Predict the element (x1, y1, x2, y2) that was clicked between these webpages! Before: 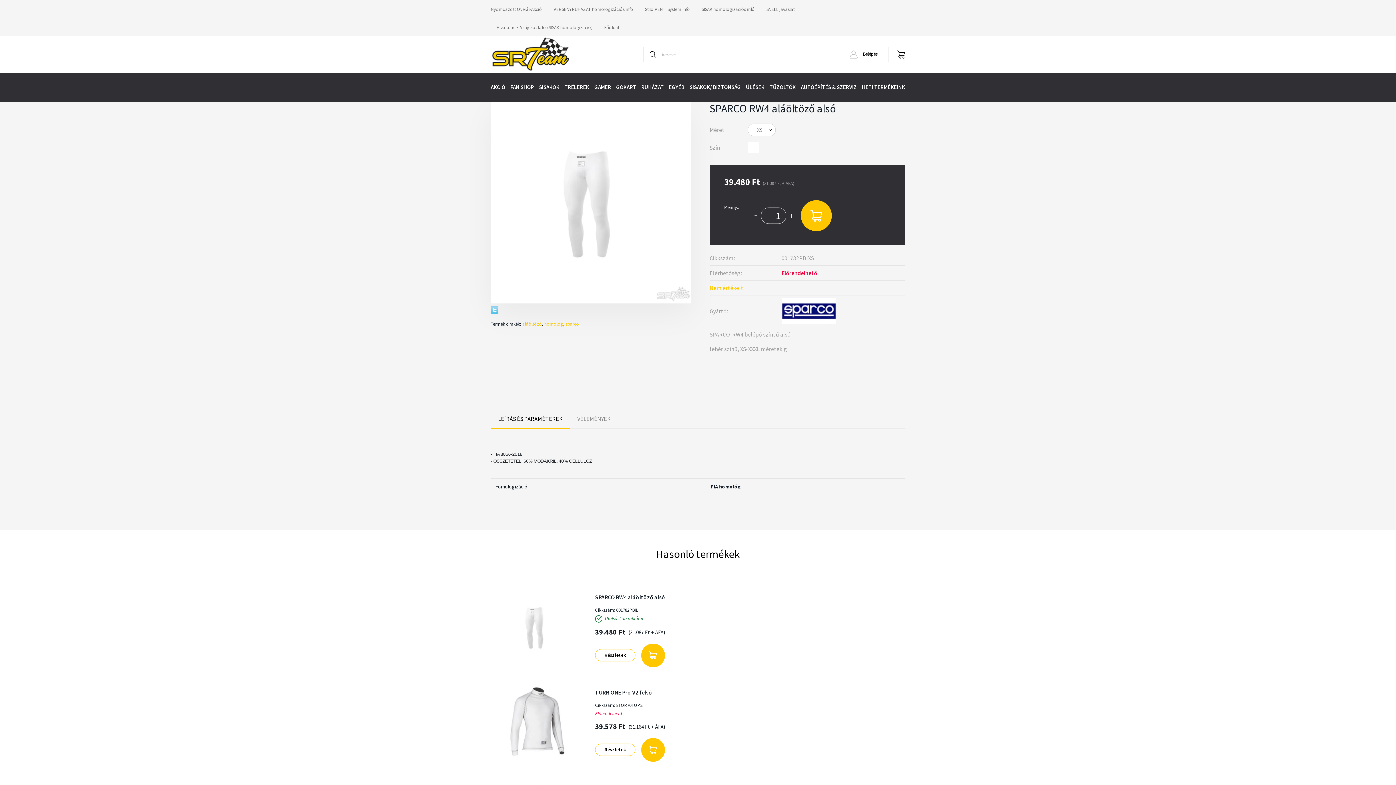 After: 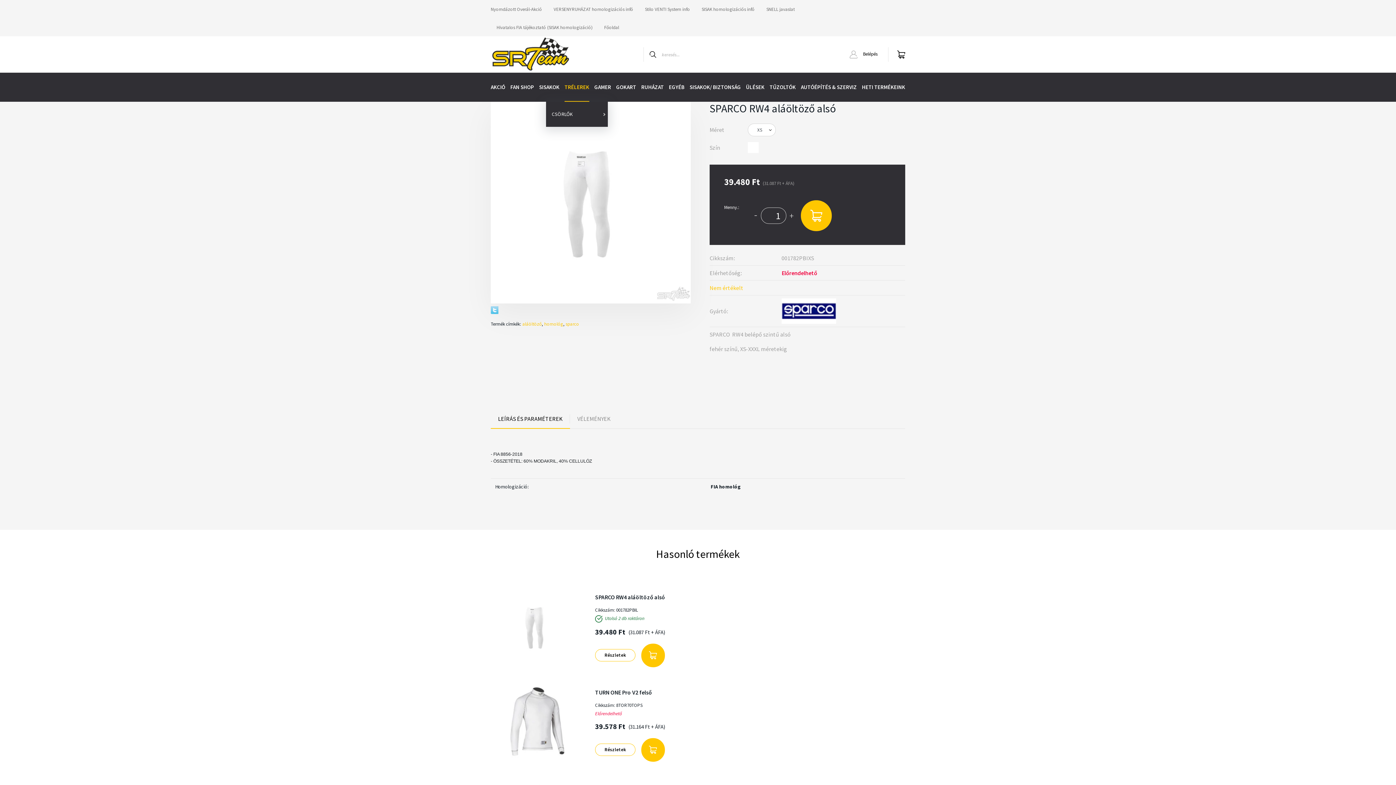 Action: label: TRÉLEREK bbox: (564, 72, 589, 101)